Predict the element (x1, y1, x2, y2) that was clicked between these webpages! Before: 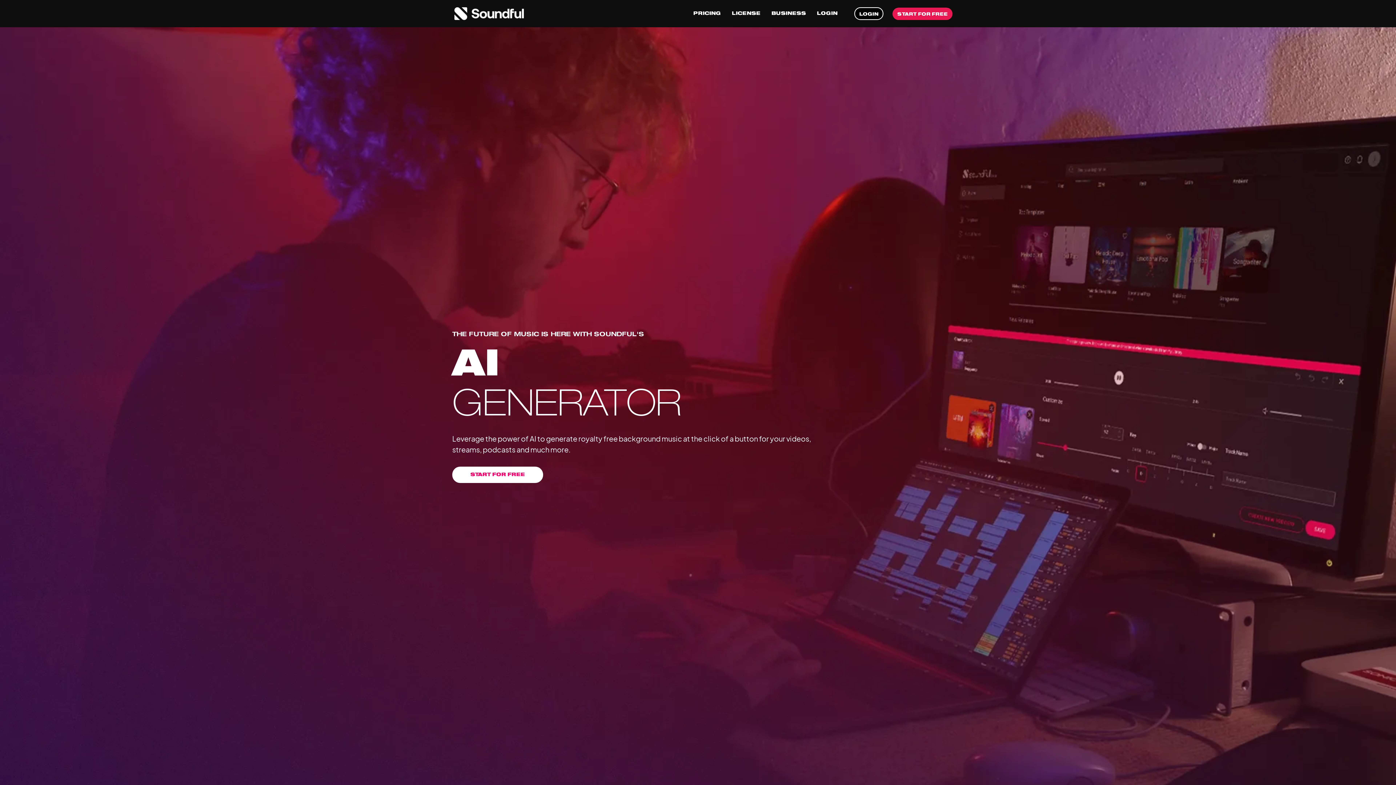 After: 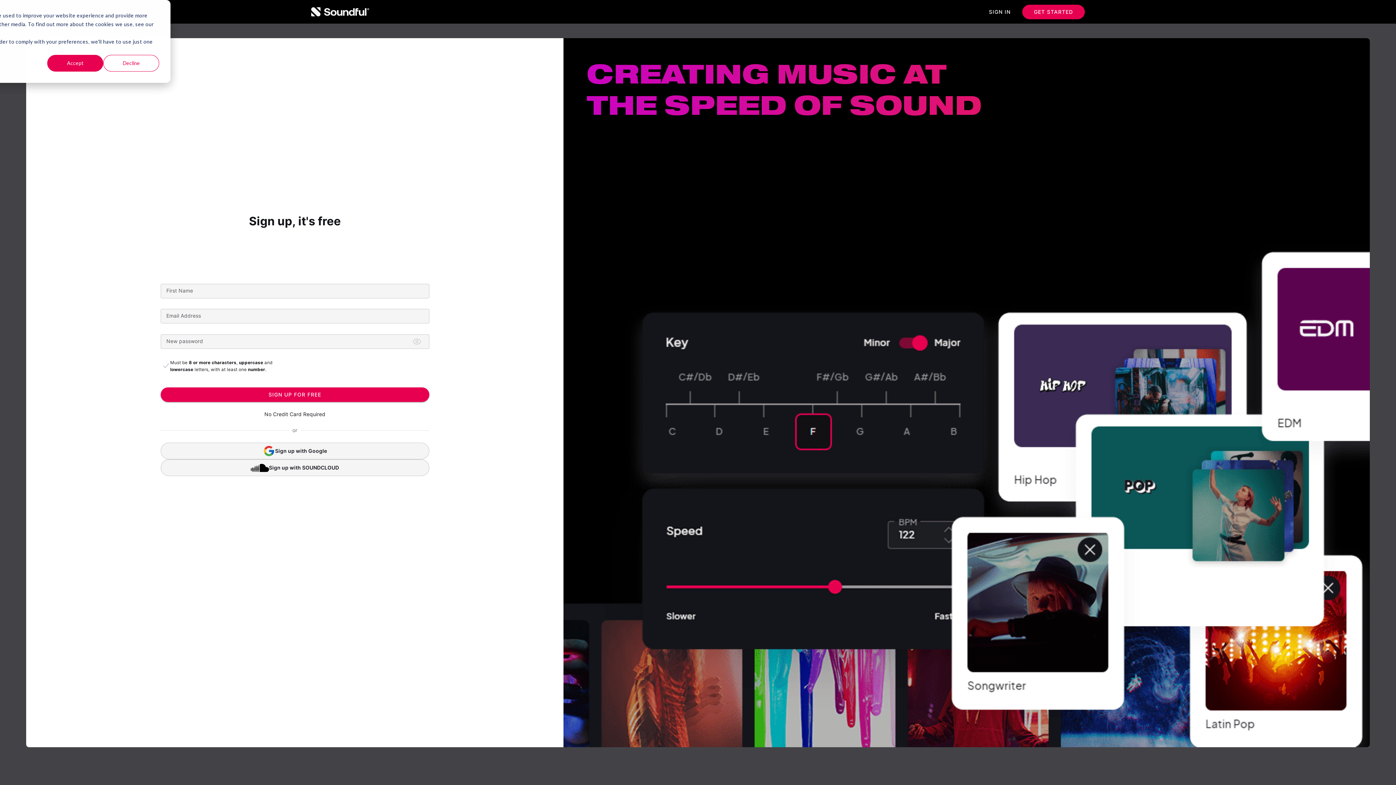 Action: label: START FOR FREE bbox: (892, 7, 952, 19)